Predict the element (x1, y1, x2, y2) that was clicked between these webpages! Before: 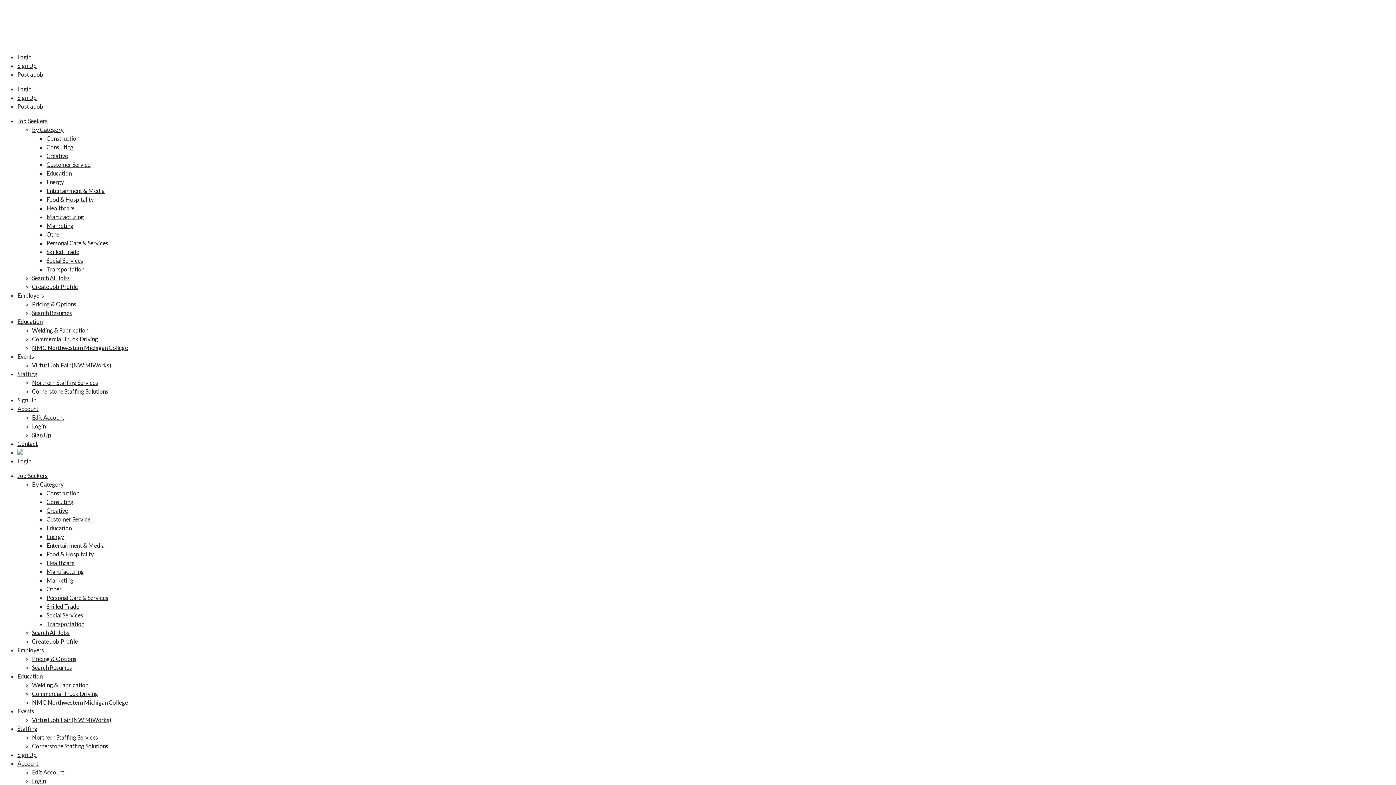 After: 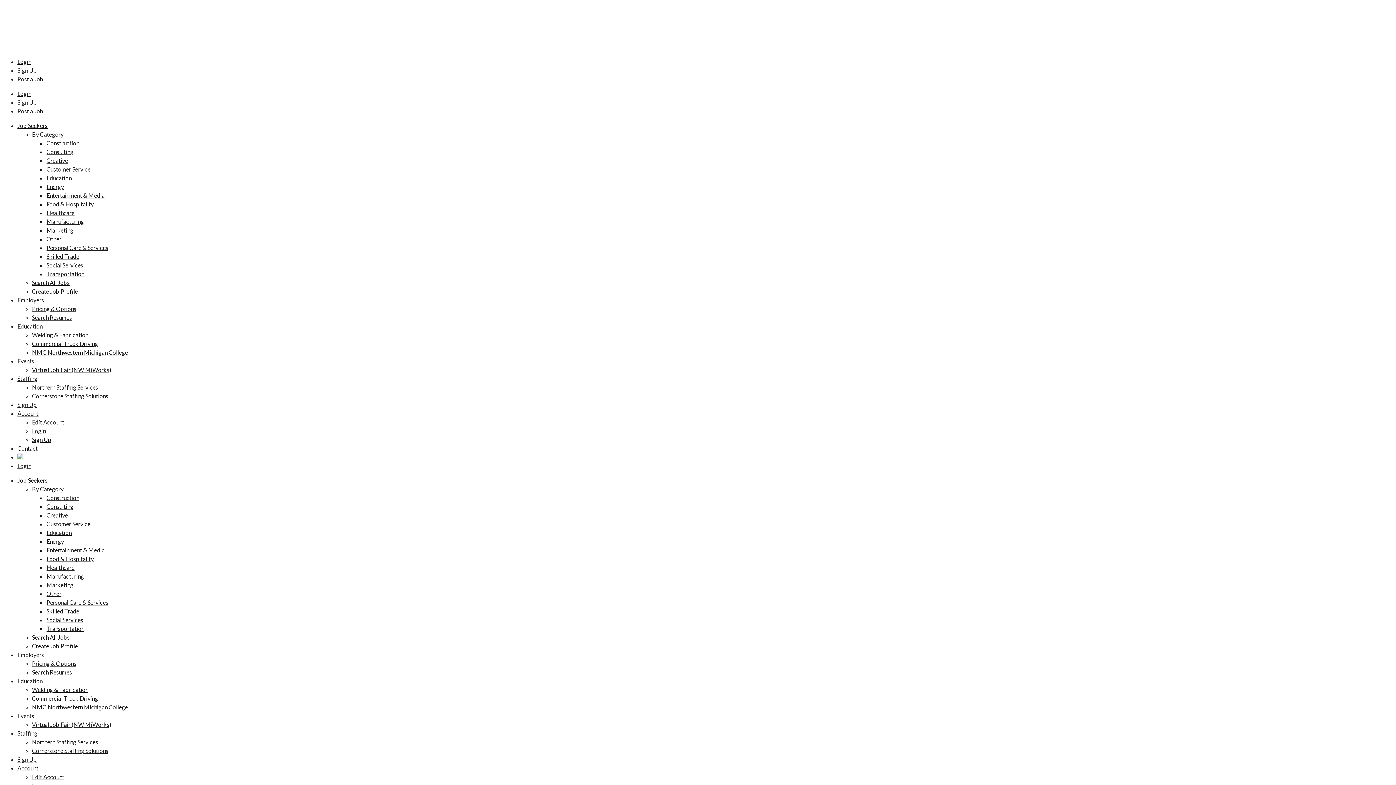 Action: bbox: (32, 734, 98, 741) label: Northern Staffing Services